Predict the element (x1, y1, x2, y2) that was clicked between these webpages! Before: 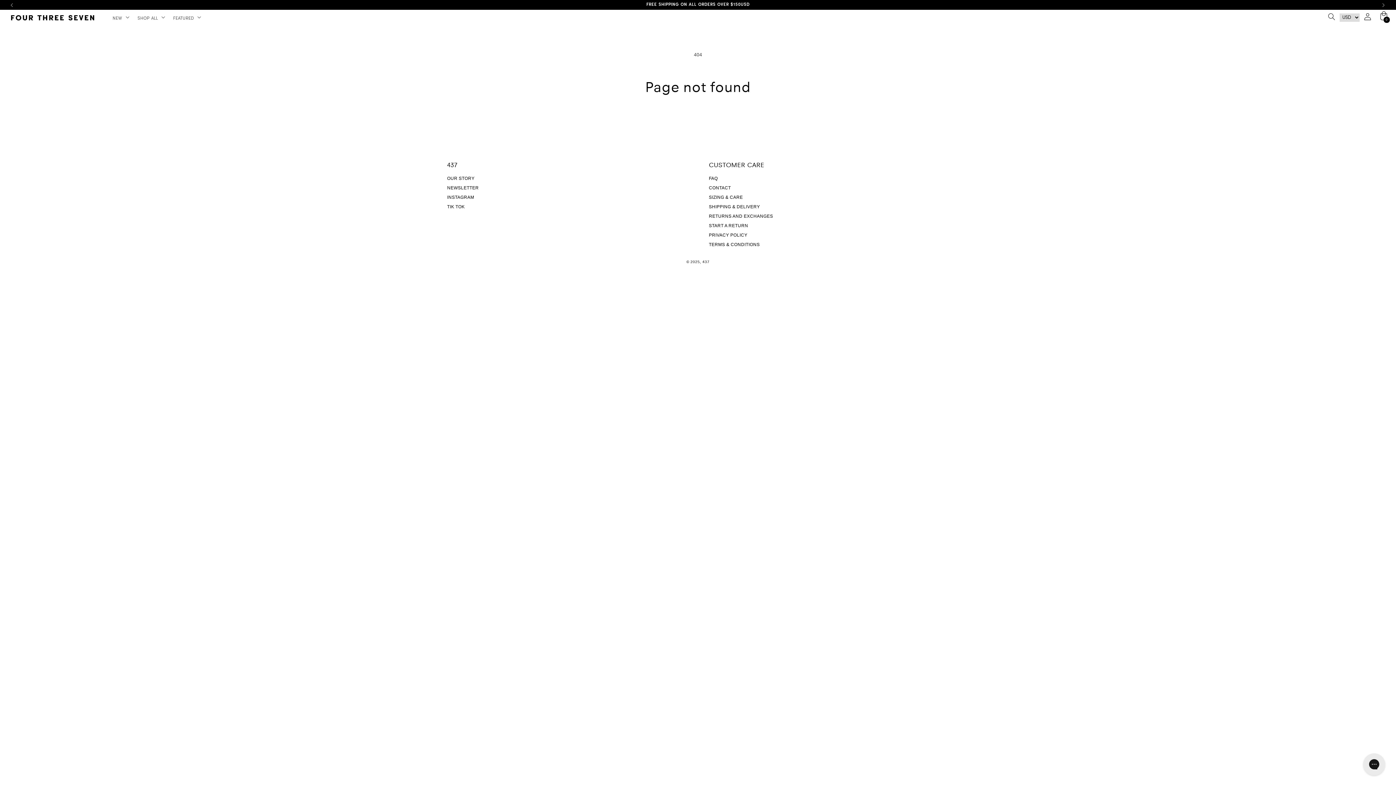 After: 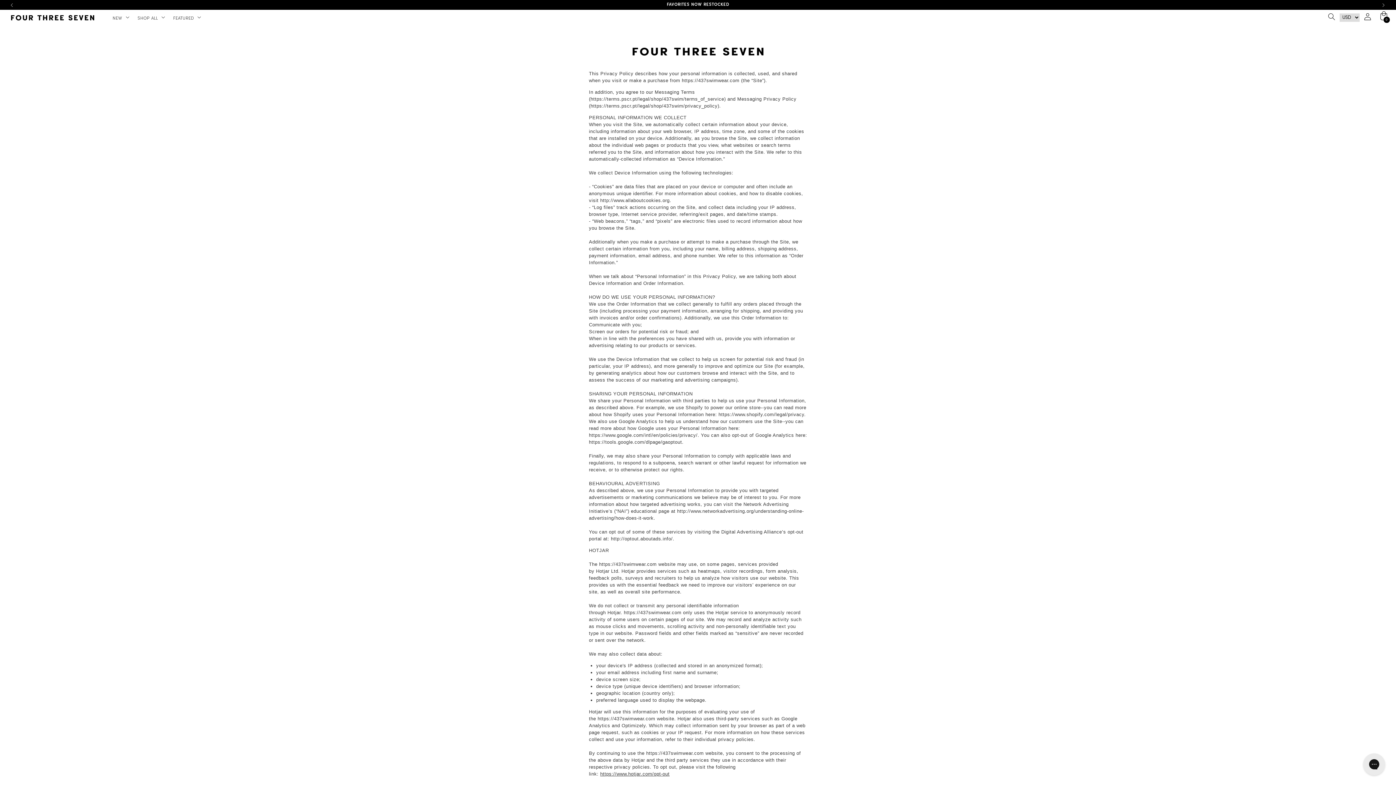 Action: bbox: (709, 232, 747, 237) label: PRIVACY POLICY